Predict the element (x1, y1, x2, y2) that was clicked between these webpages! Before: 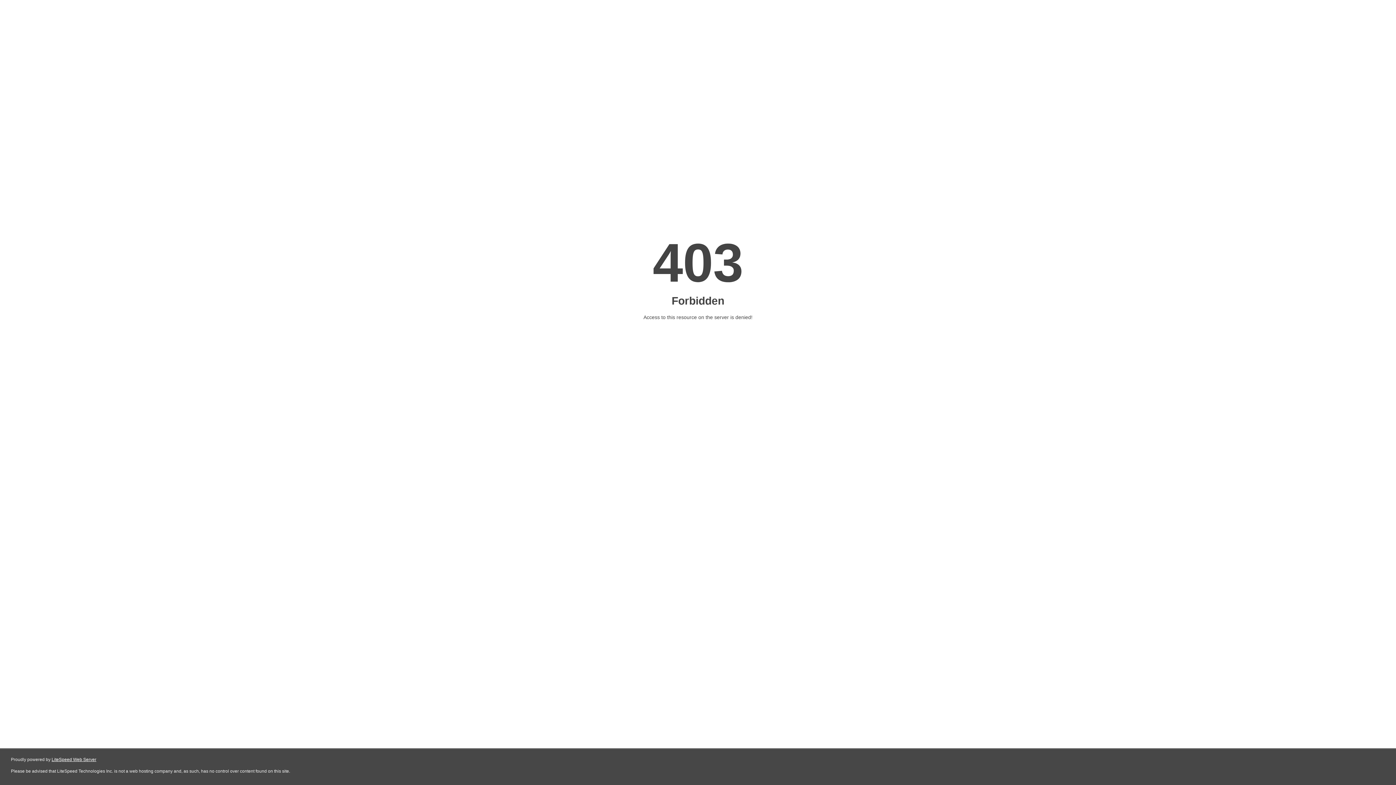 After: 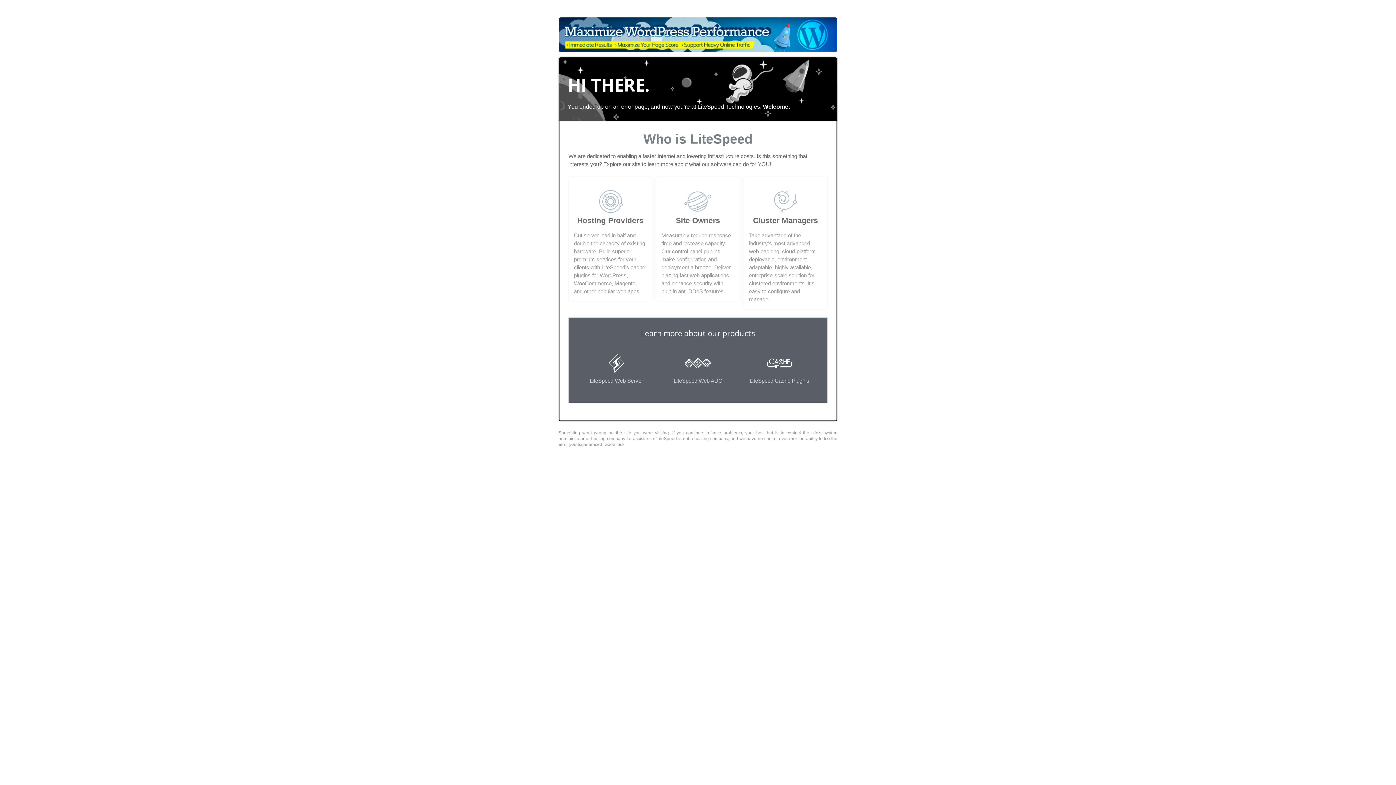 Action: bbox: (51, 757, 96, 762) label: LiteSpeed Web Server